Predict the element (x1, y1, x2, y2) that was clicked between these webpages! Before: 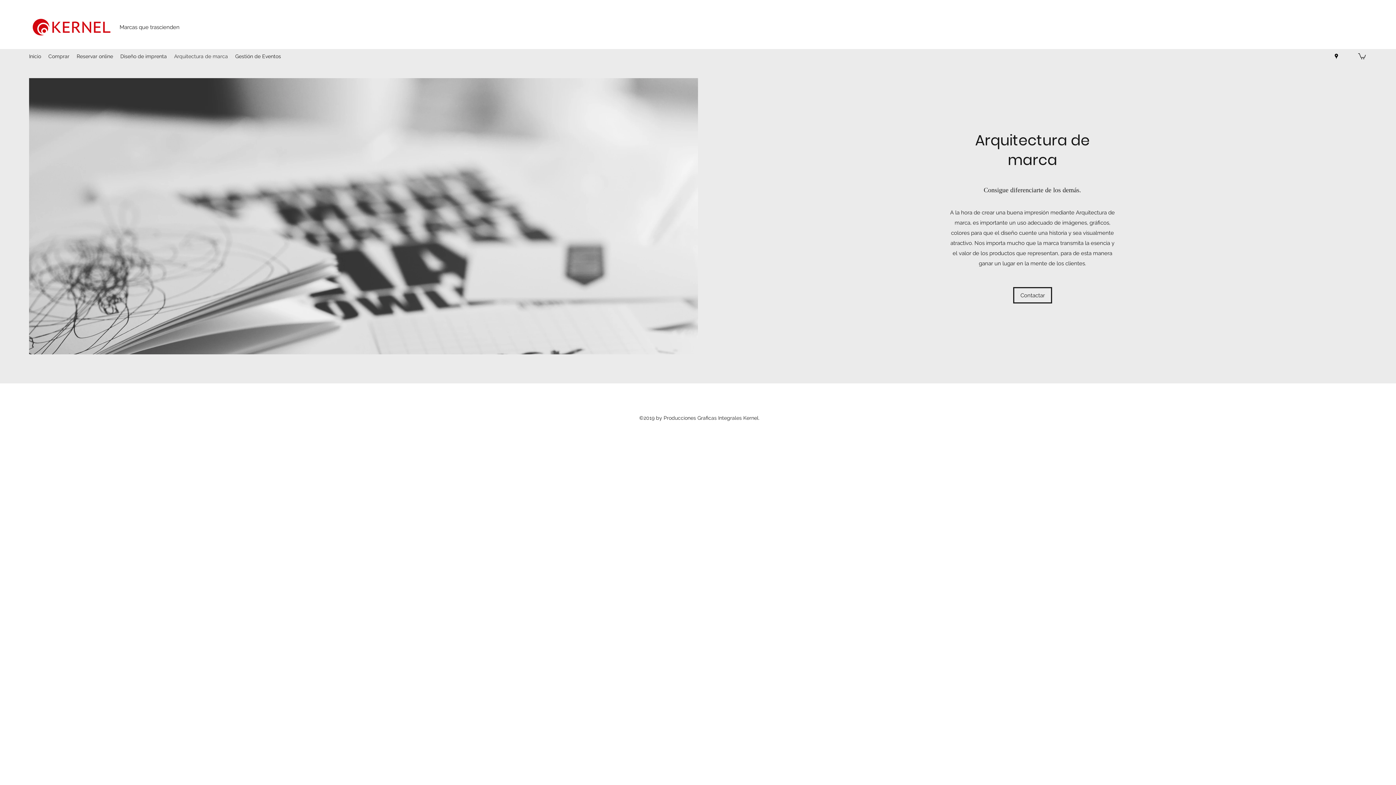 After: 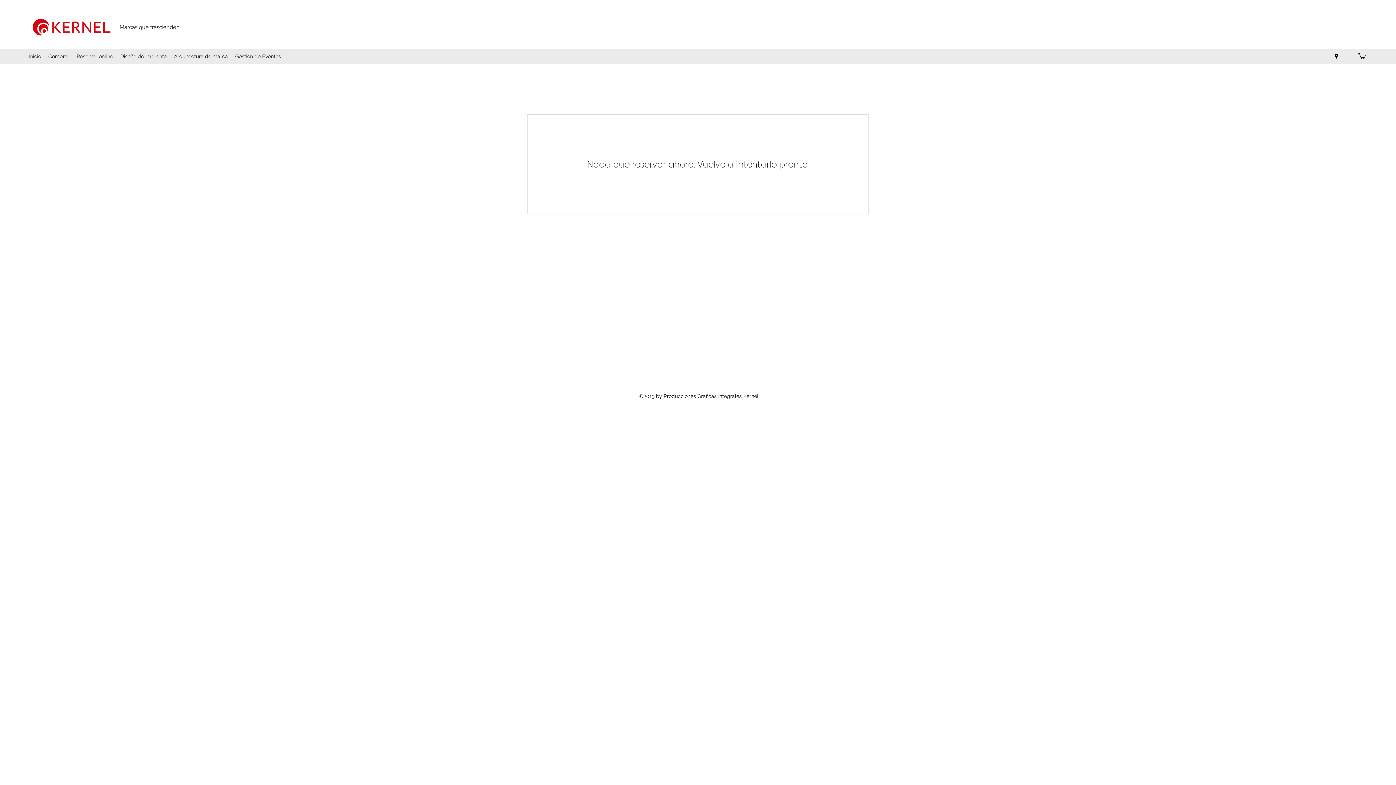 Action: bbox: (73, 50, 116, 61) label: Reservar online